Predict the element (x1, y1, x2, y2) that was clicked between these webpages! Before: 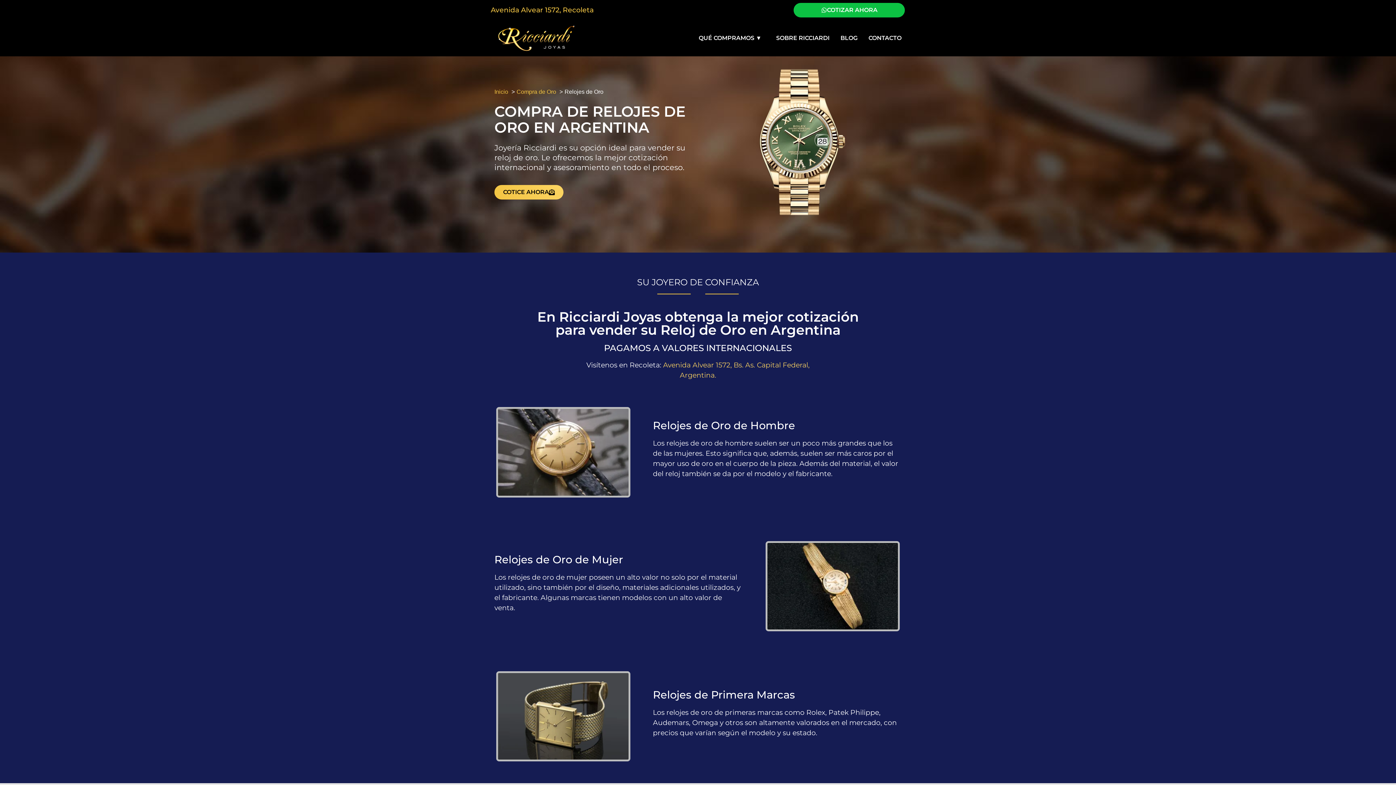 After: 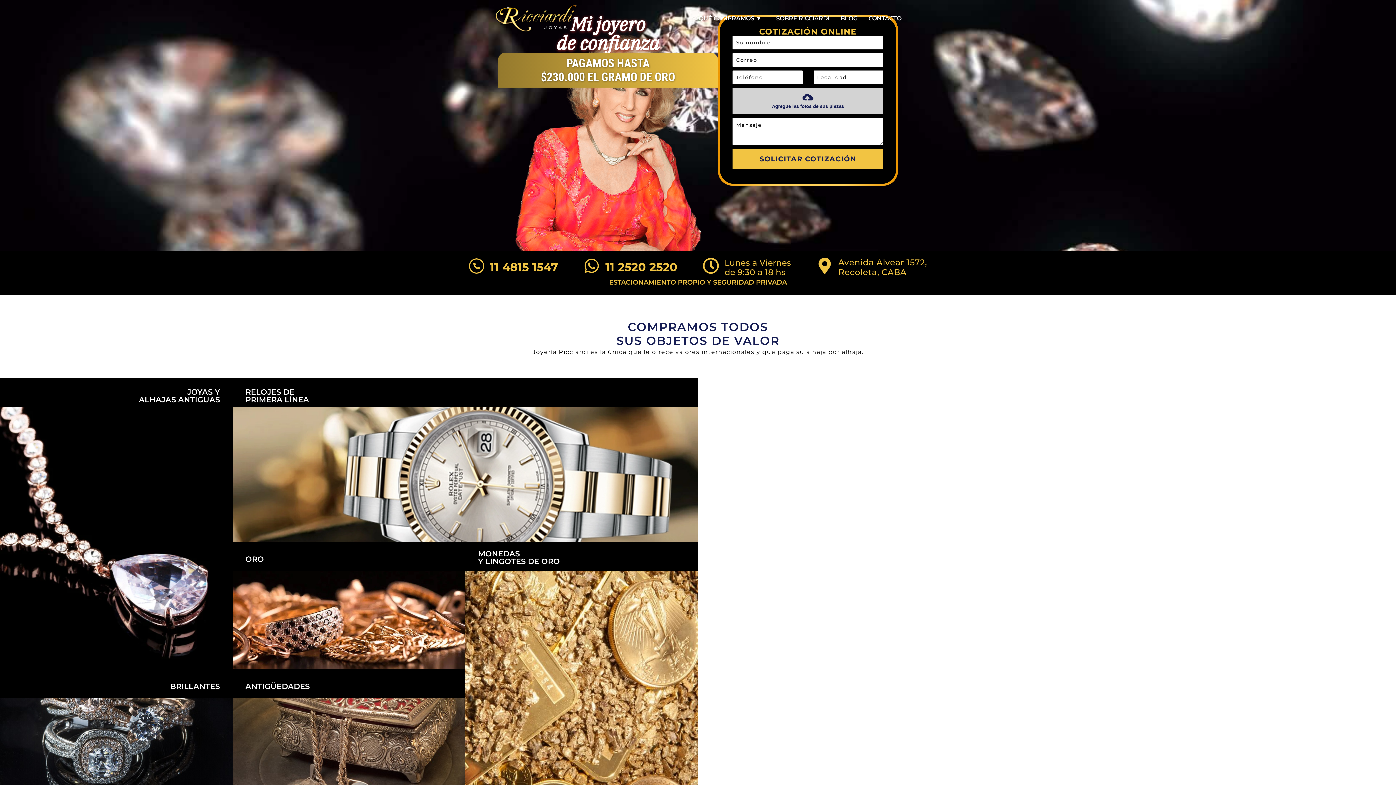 Action: bbox: (494, 24, 578, 51)